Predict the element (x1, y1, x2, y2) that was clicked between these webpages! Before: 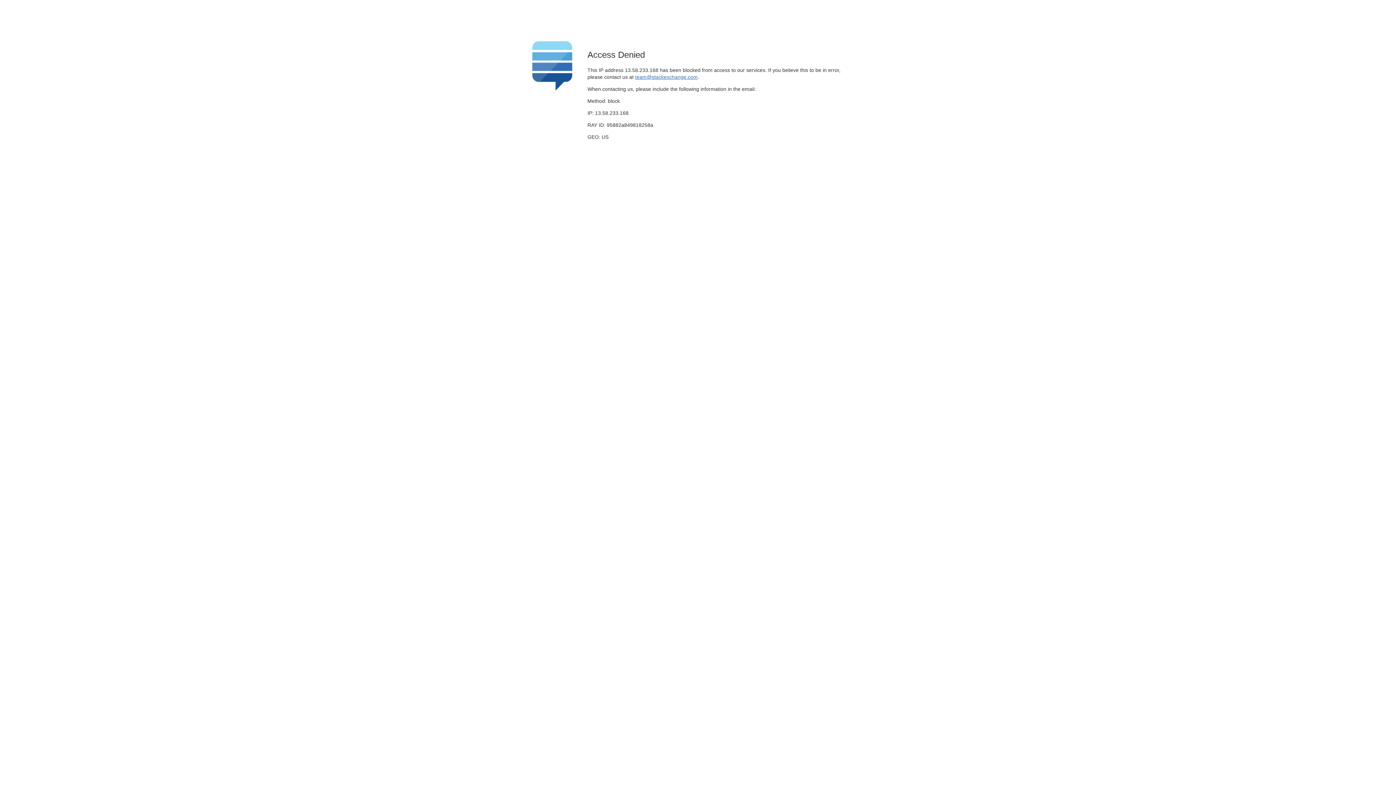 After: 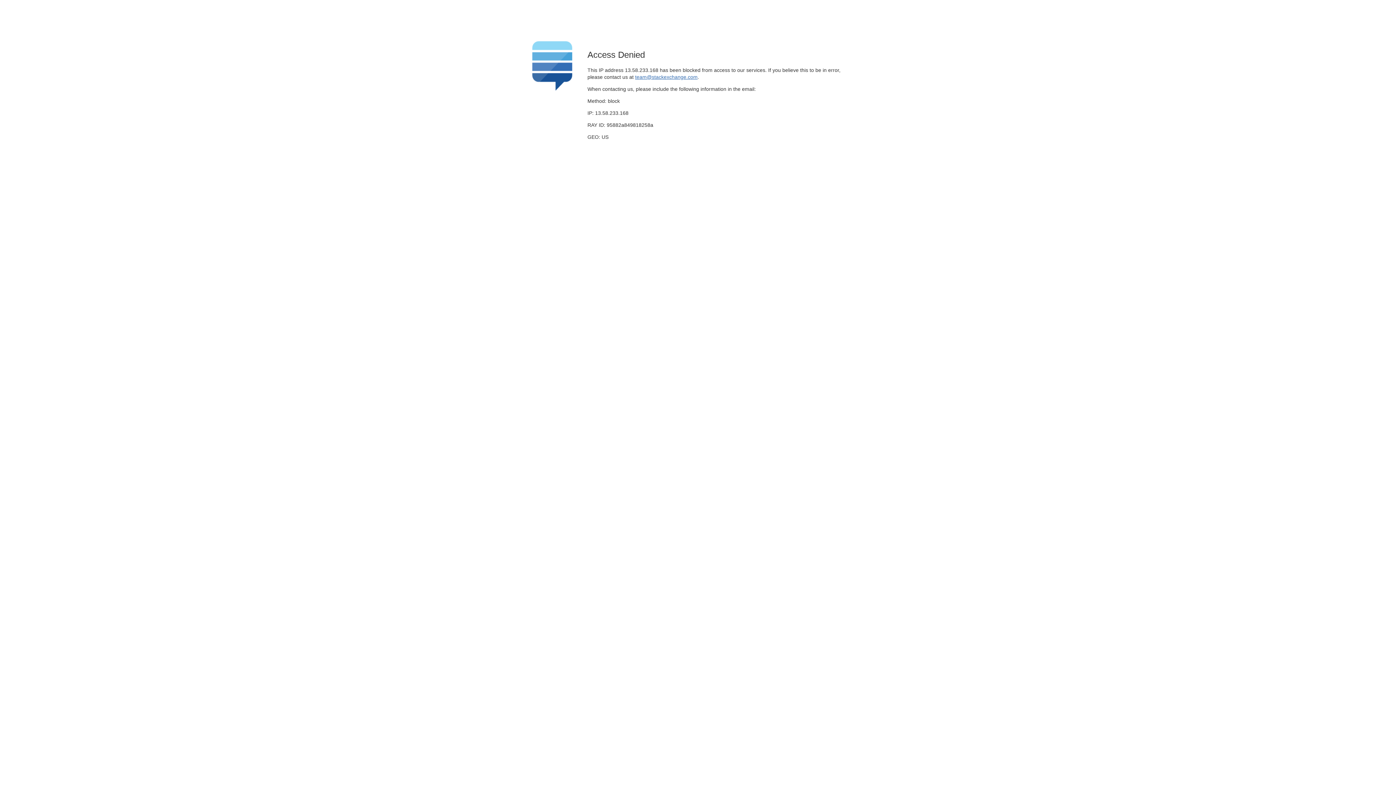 Action: label: team@stackexchange.com bbox: (635, 74, 697, 79)